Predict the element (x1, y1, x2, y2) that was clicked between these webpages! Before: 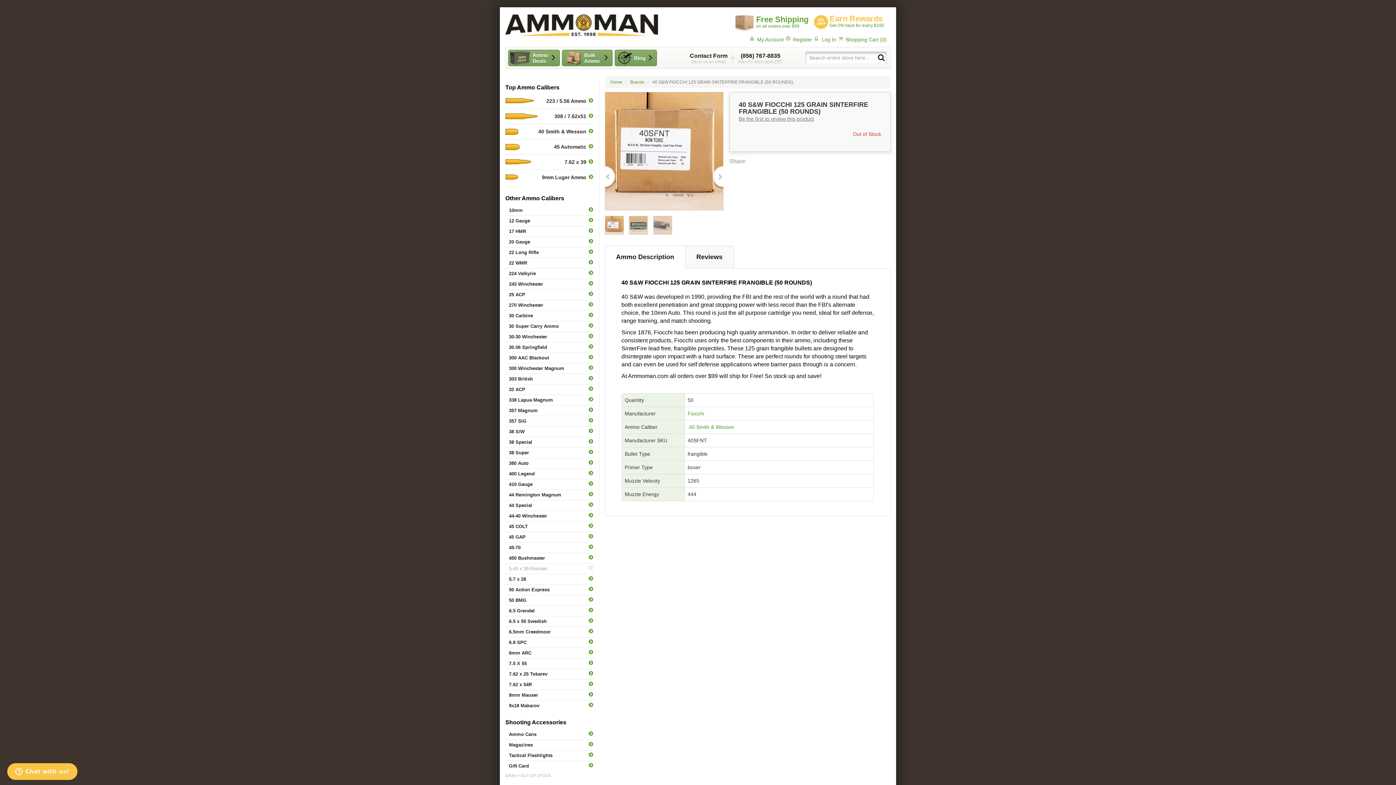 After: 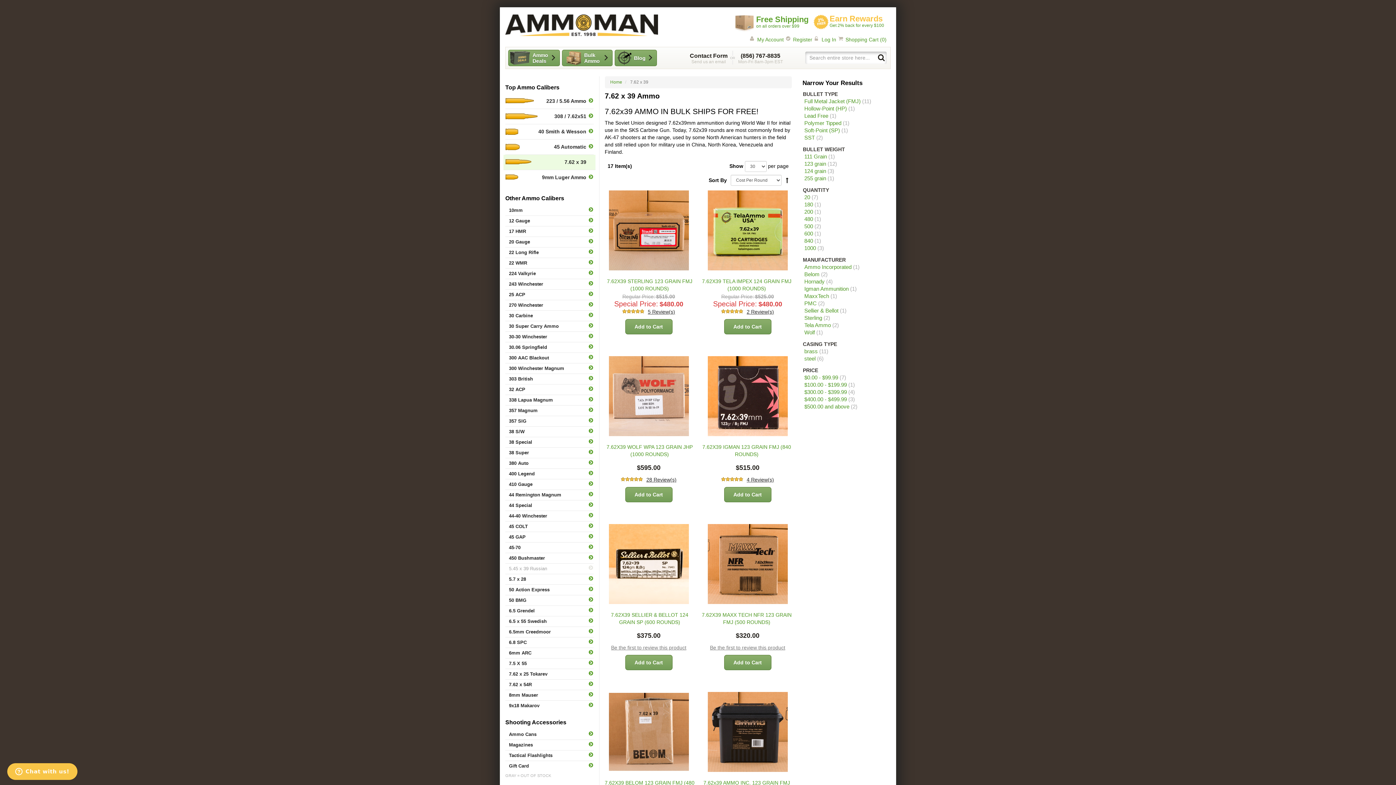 Action: bbox: (505, 154, 593, 169) label: 7.62 x 39